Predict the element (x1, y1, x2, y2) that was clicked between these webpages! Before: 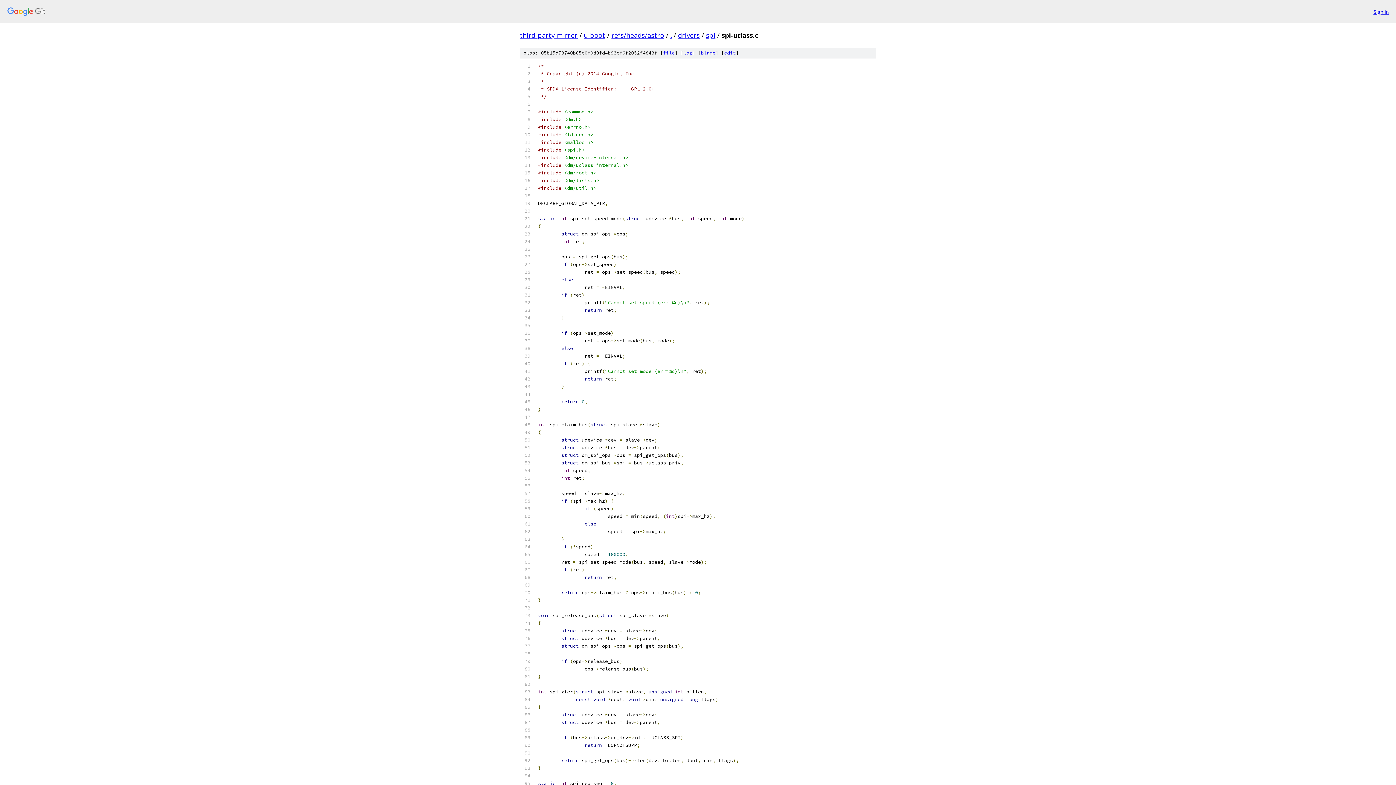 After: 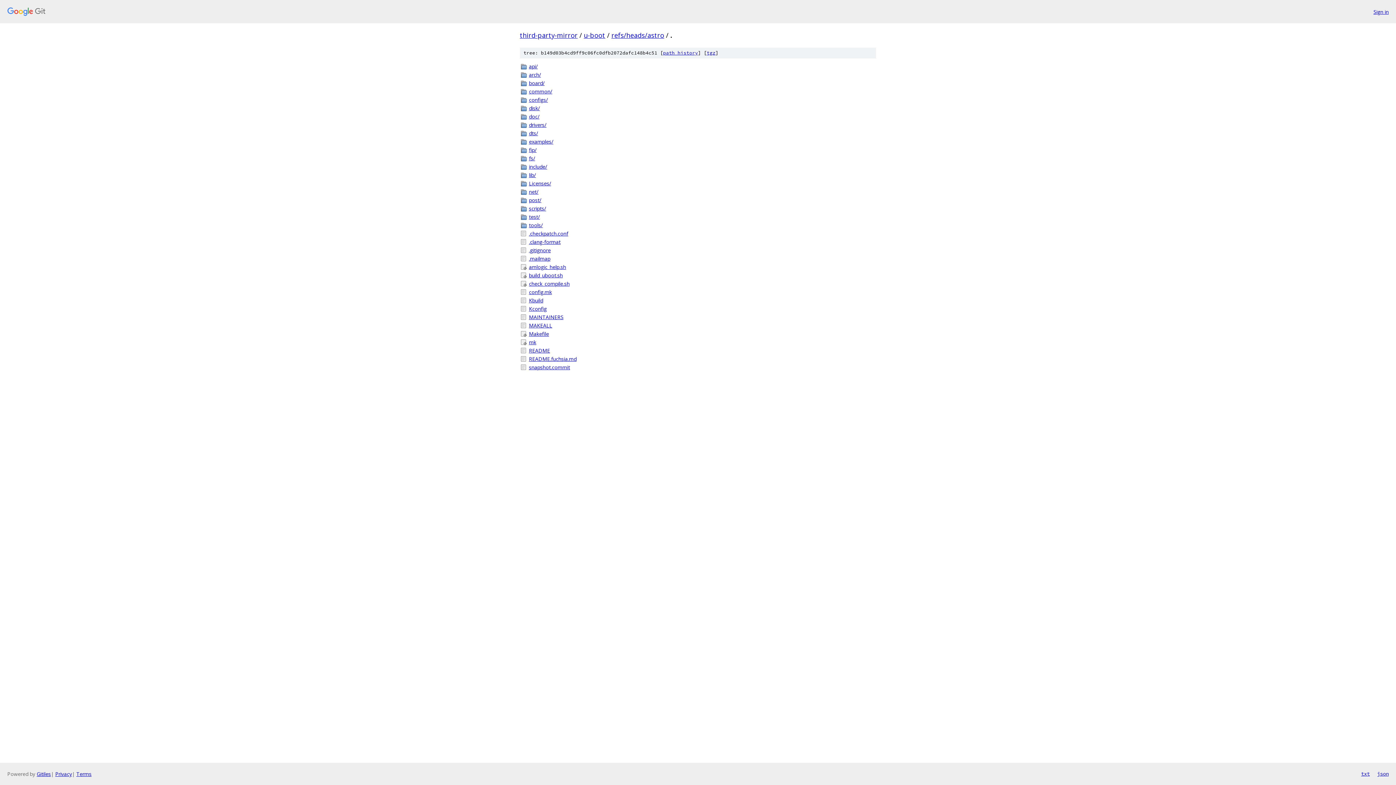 Action: label: . bbox: (670, 30, 672, 39)